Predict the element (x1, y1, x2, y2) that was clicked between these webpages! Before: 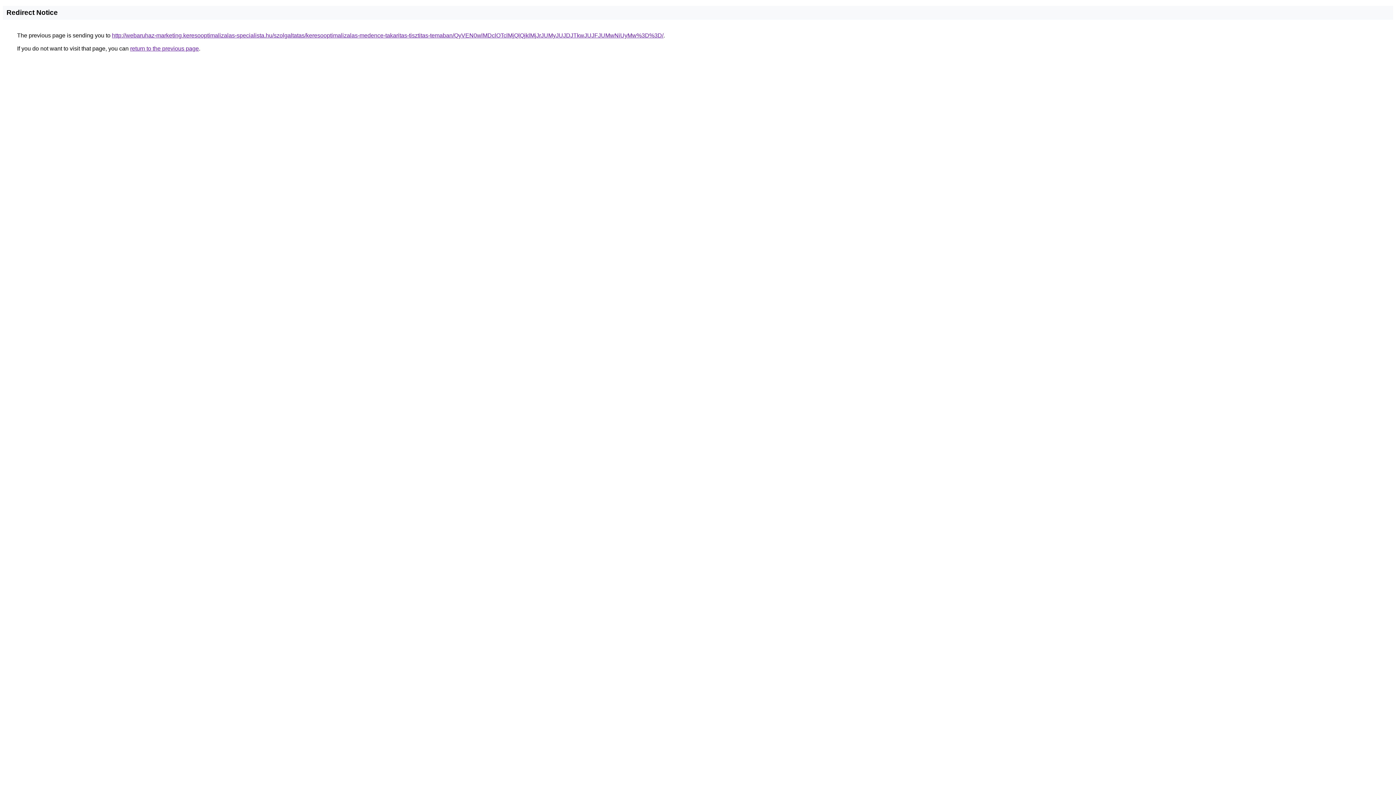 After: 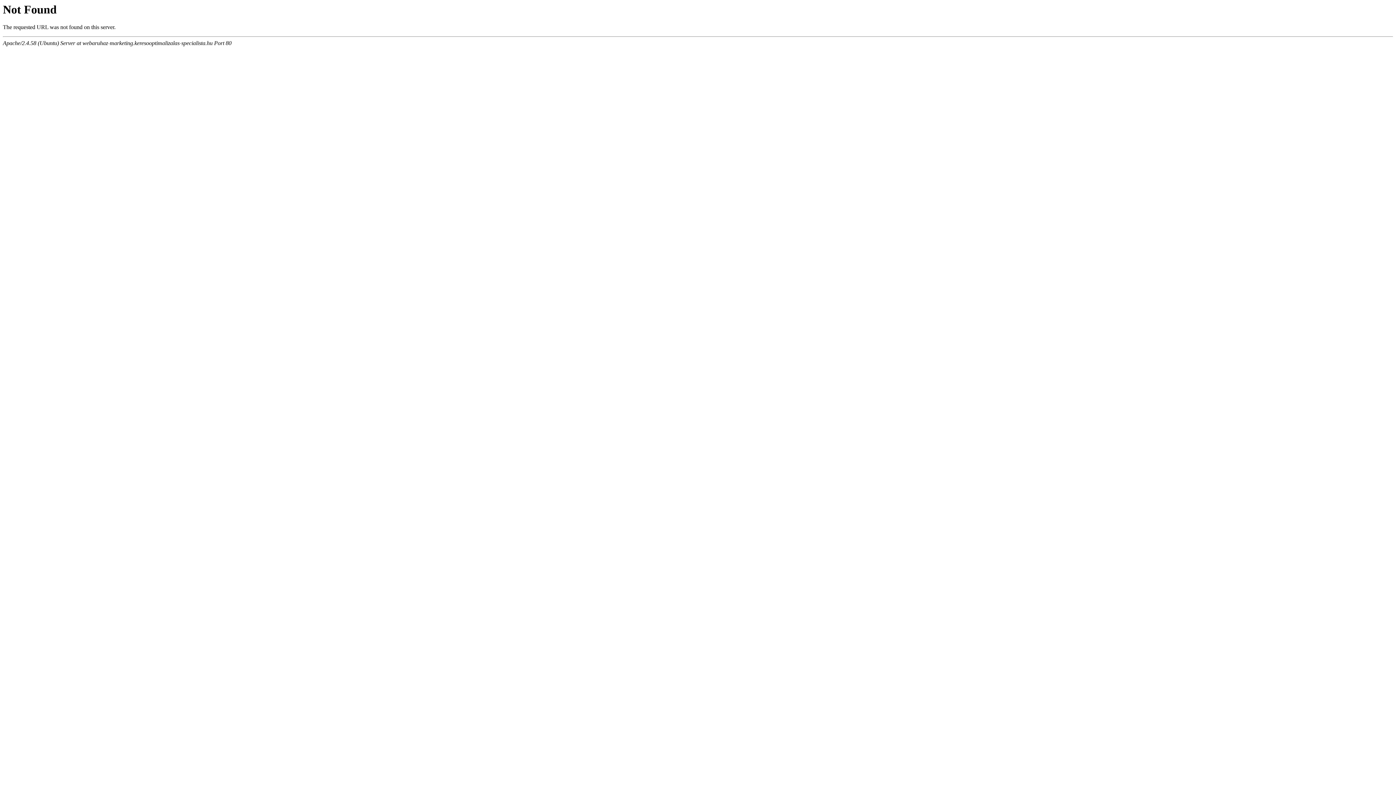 Action: label: http://webaruhaz-marketing.keresooptimalizalas-specialista.hu/szolgaltatas/keresooptimalizalas-medence-takaritas-tisztitas-temaban/QyVEN0wlMDclOTclMjQlQjklMjJrJUMyJUJDJTkwJUJFJUMwNiUyMw%3D%3D/ bbox: (112, 32, 663, 38)